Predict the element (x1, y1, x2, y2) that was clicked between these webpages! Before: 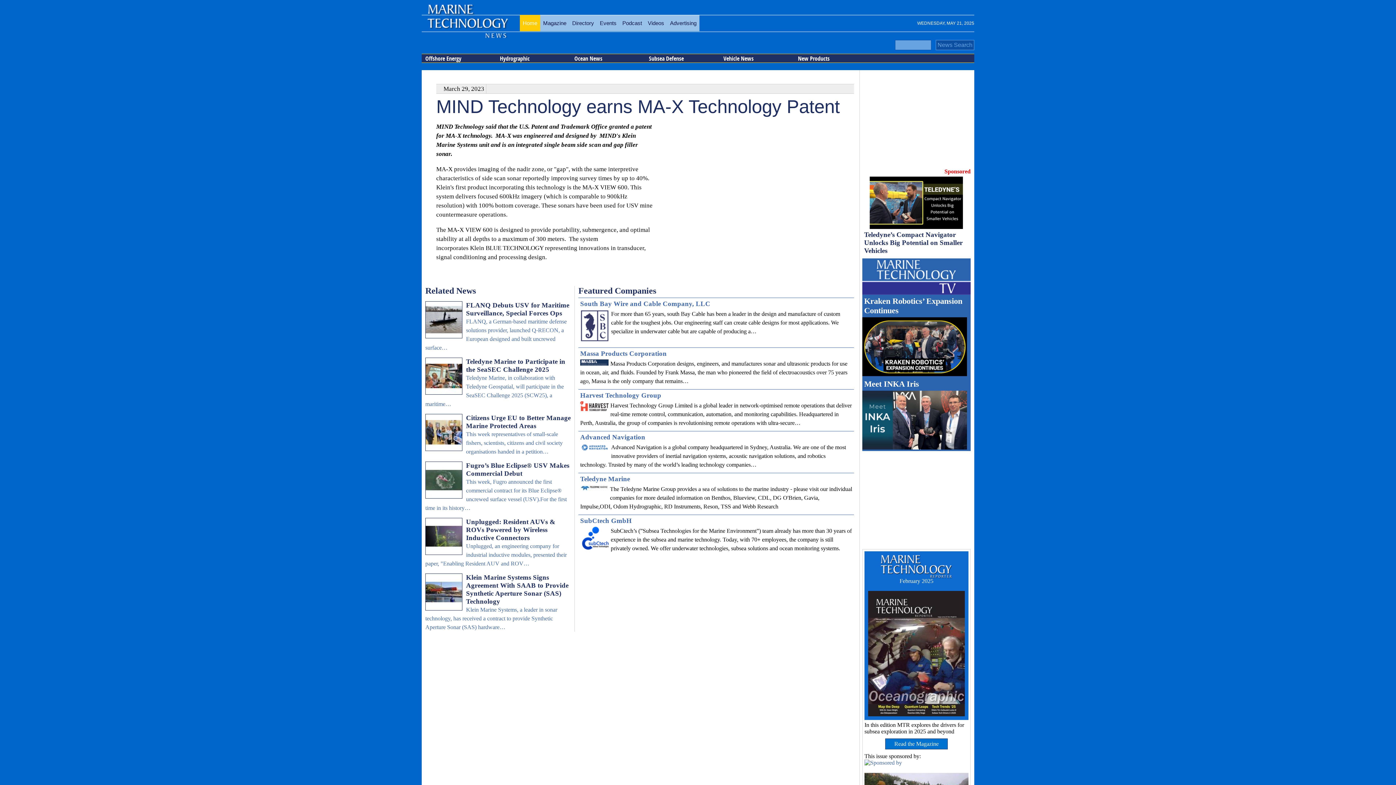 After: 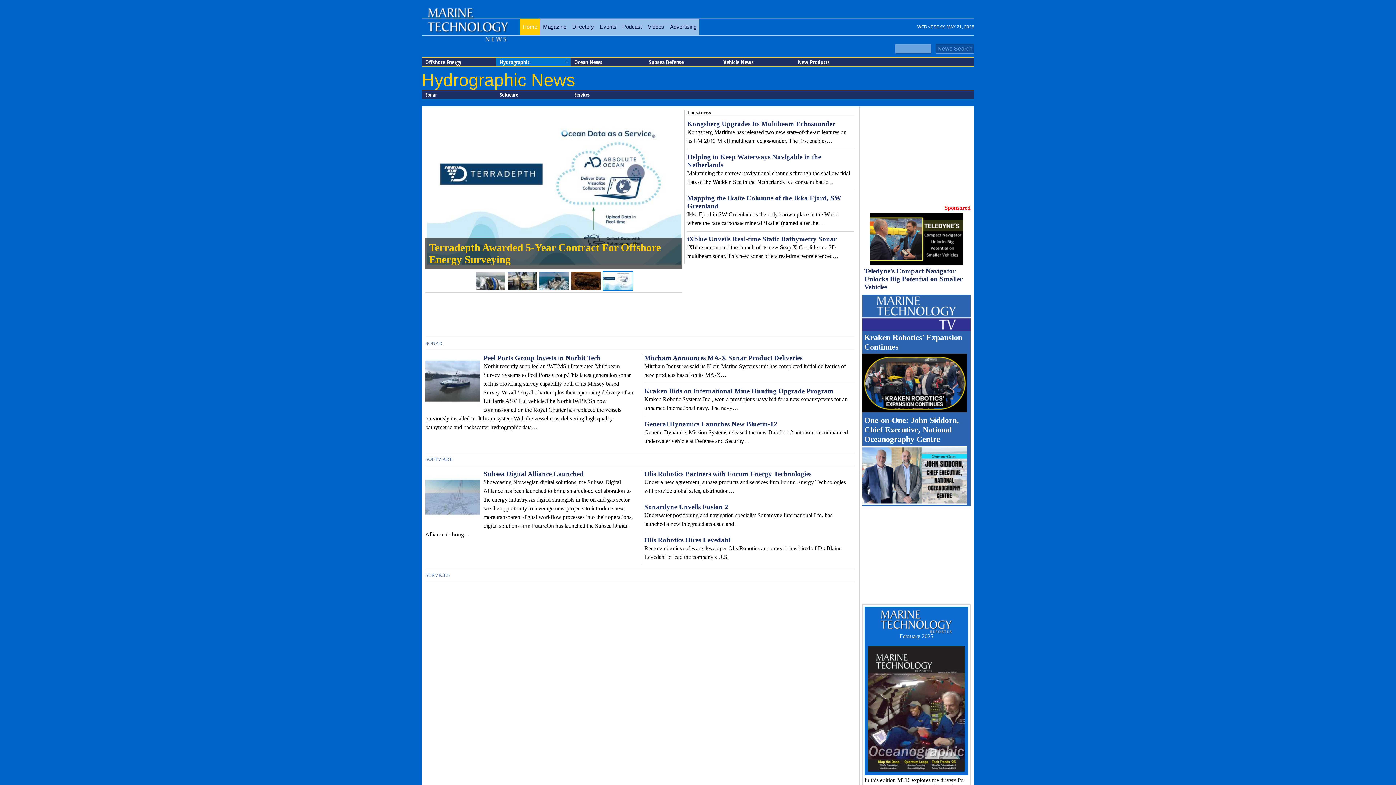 Action: bbox: (496, 53, 570, 62) label: Hydrographic